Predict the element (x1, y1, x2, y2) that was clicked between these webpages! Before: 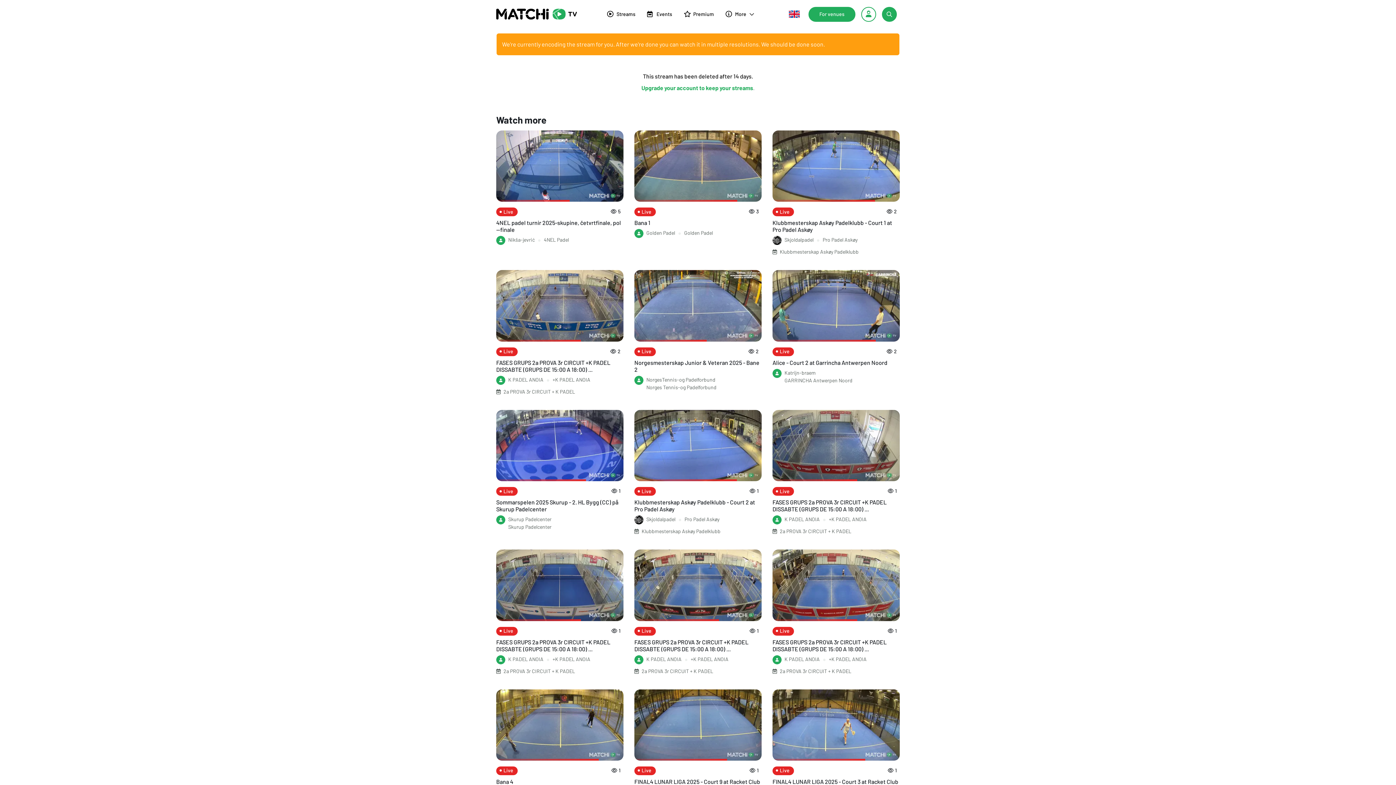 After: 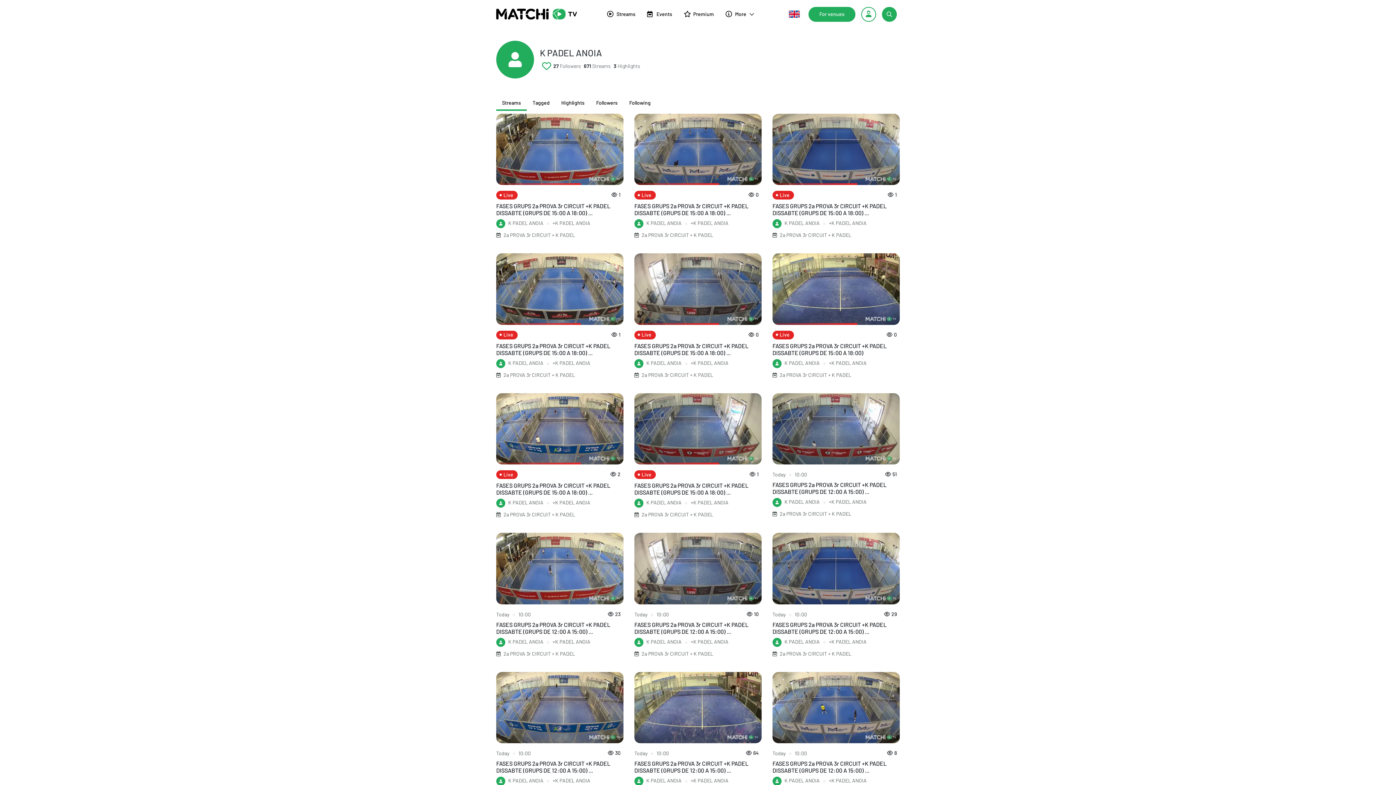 Action: label: +K PADEL ANOIA bbox: (829, 655, 866, 664)